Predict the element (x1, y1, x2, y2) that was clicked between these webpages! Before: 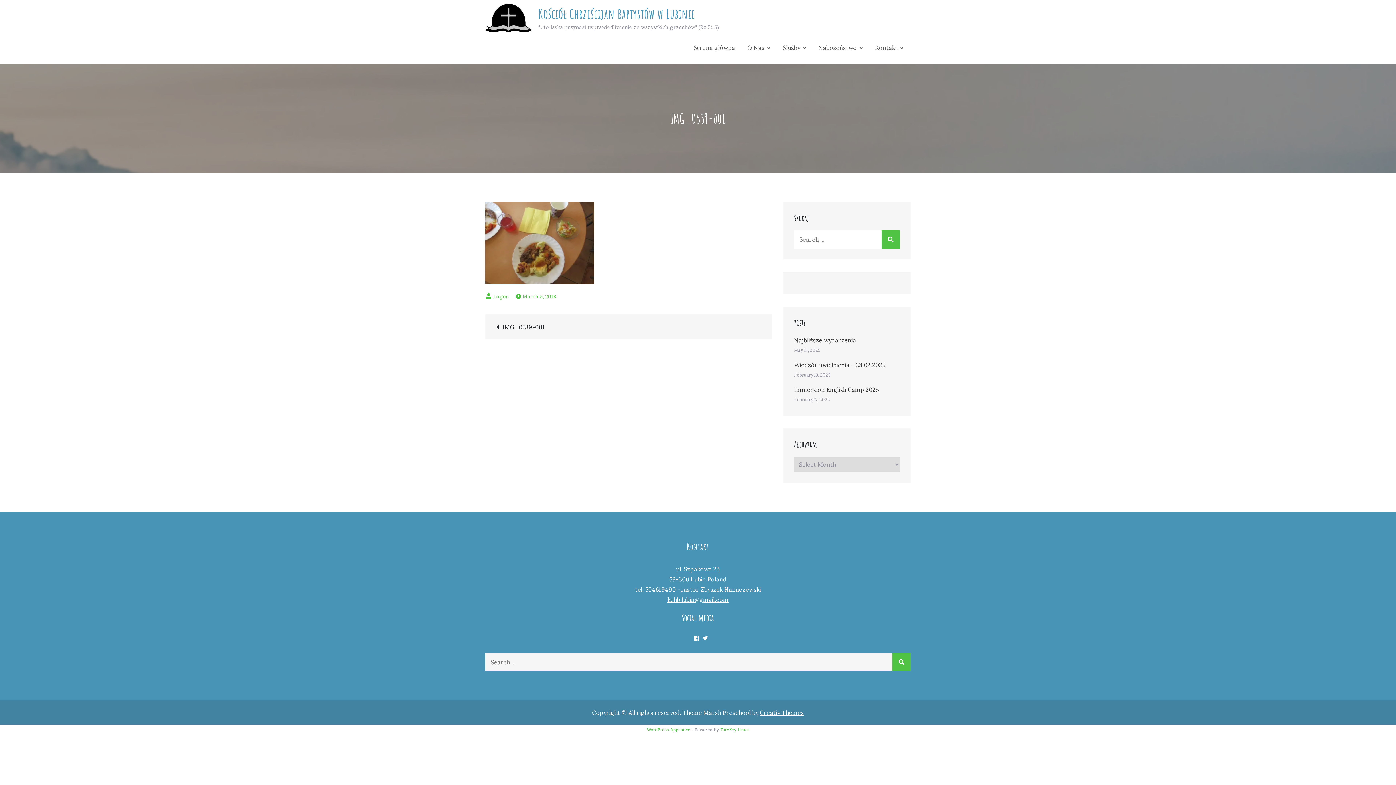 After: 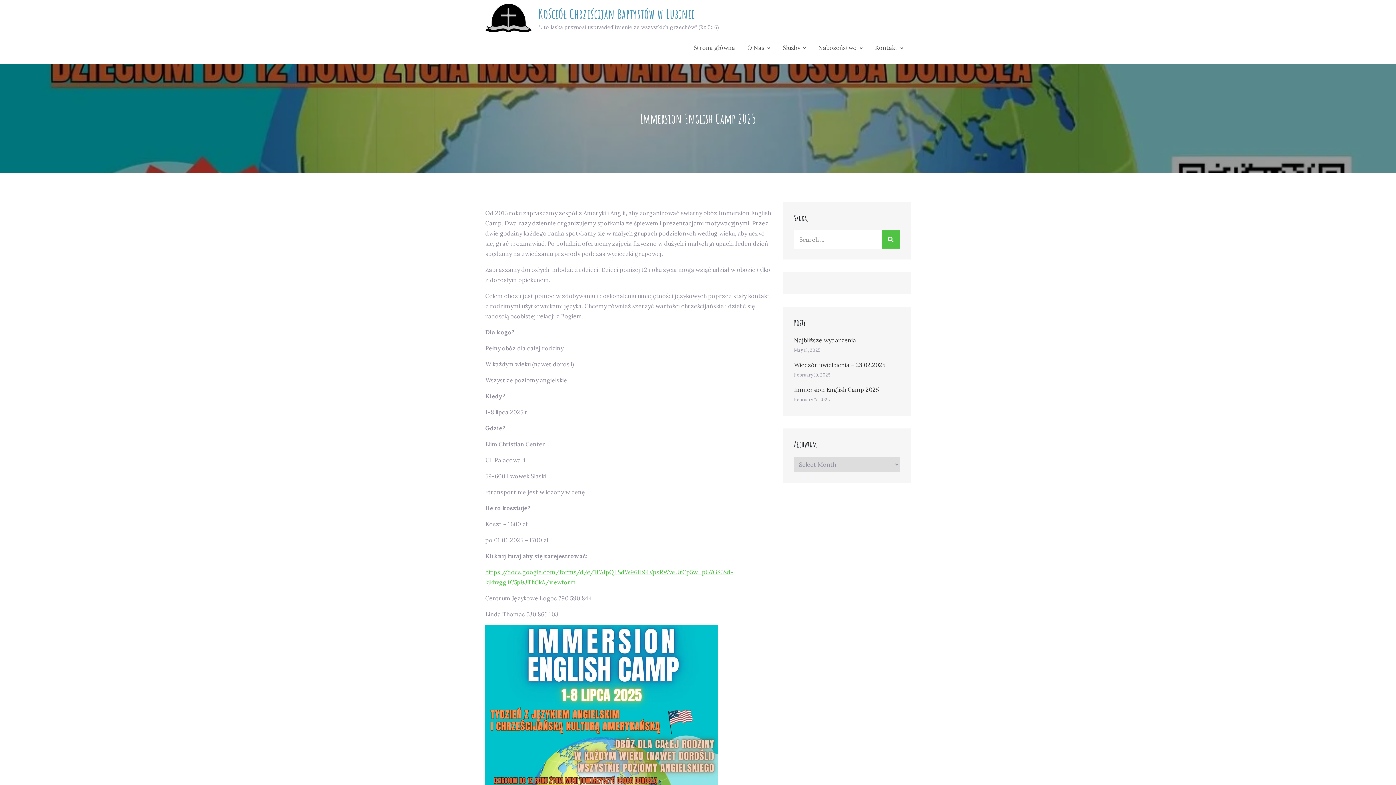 Action: bbox: (794, 386, 878, 393) label: Immersion English Camp 2025